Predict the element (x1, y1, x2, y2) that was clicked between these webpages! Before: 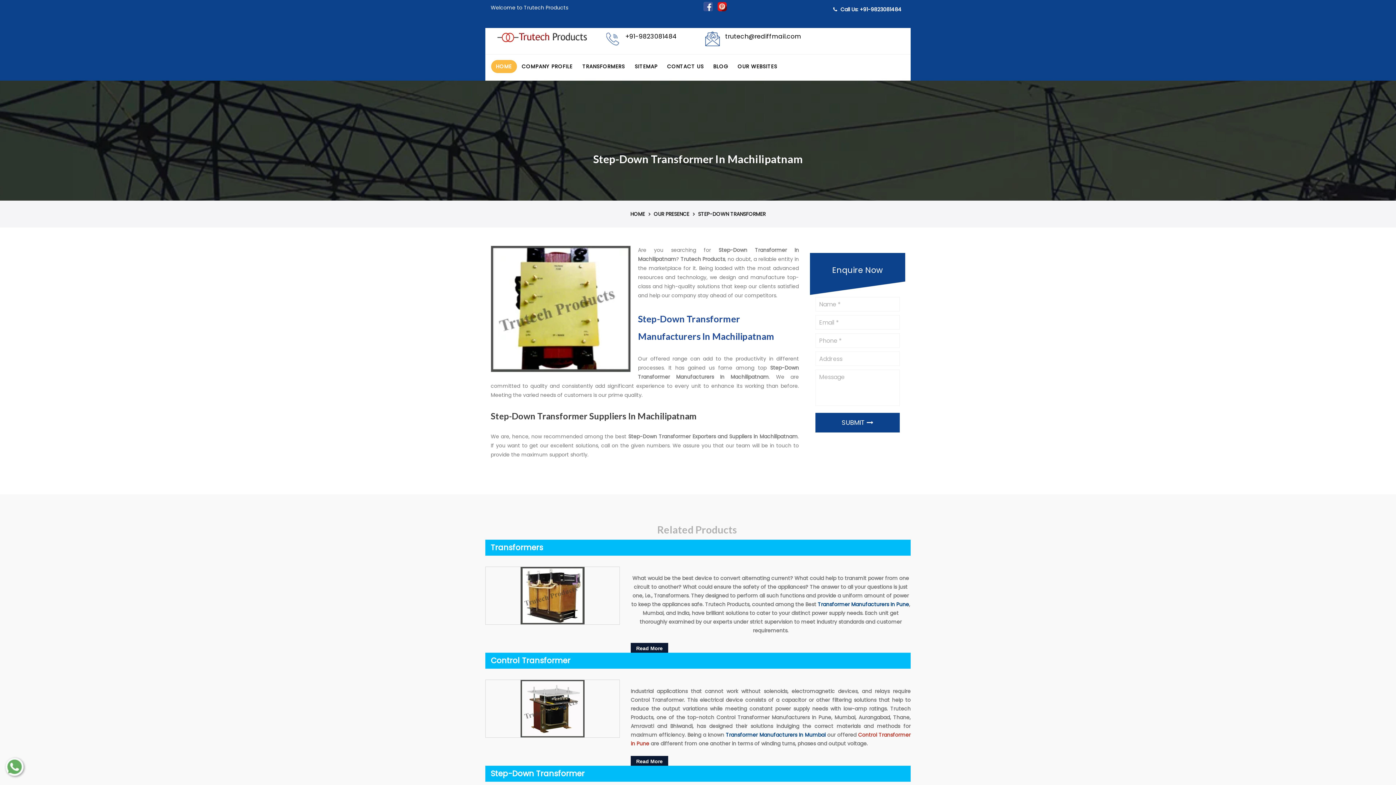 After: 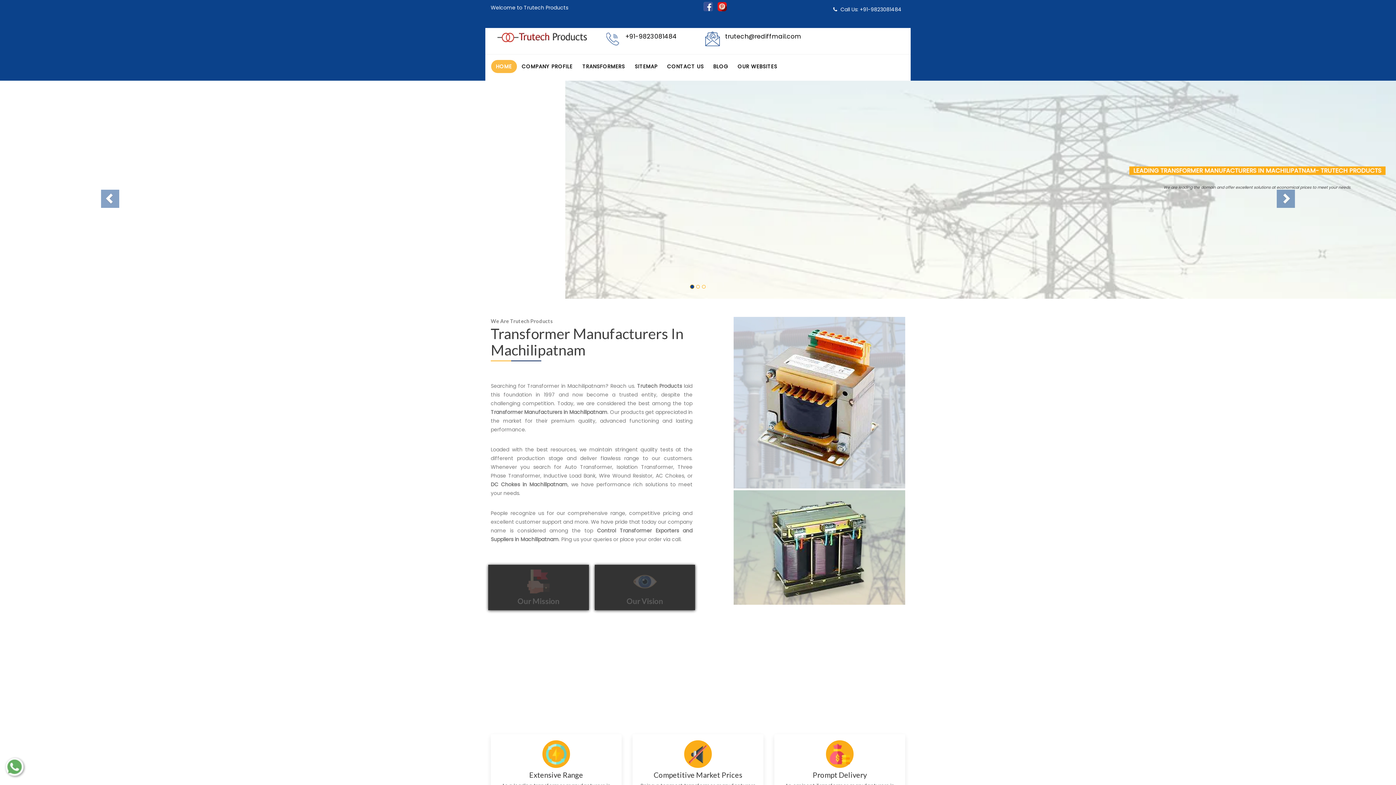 Action: bbox: (496, 37, 589, 43)